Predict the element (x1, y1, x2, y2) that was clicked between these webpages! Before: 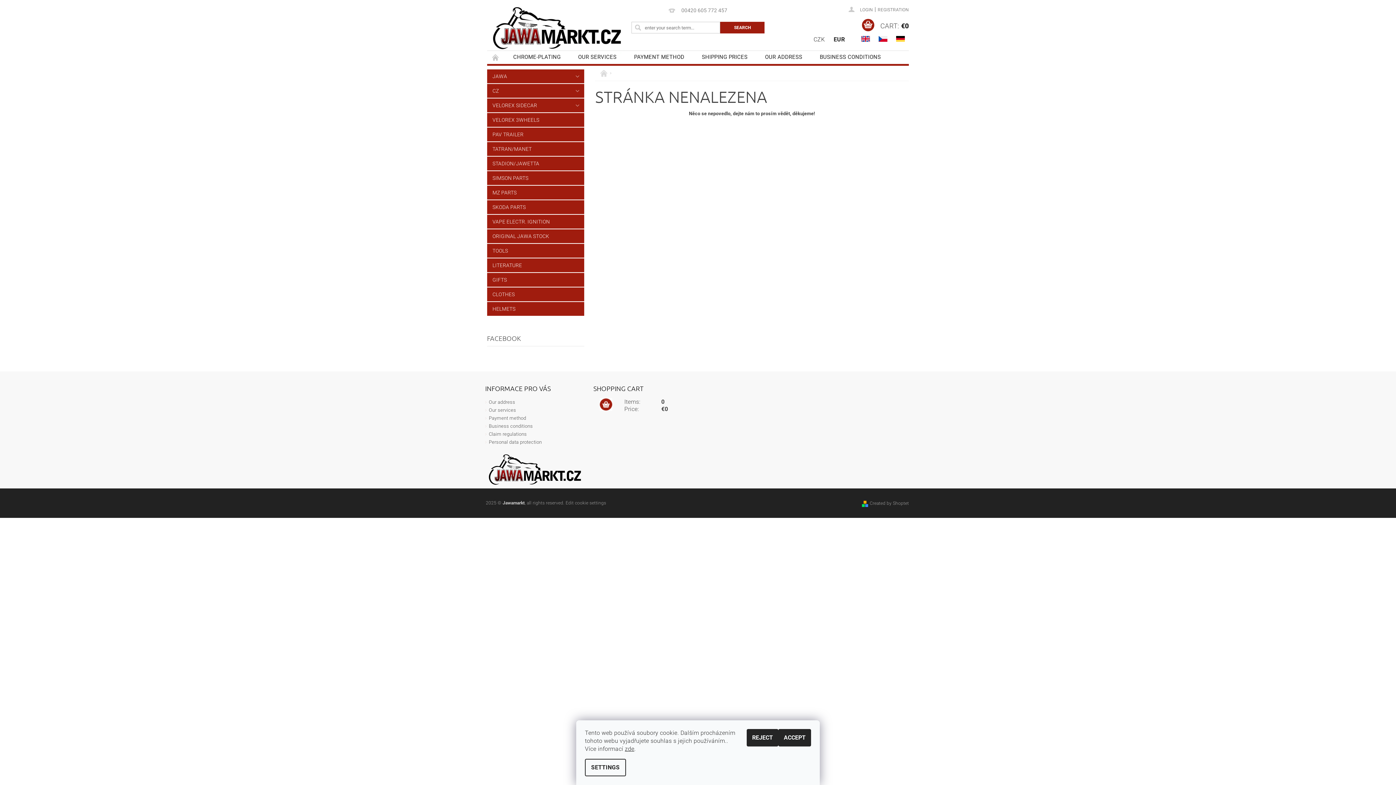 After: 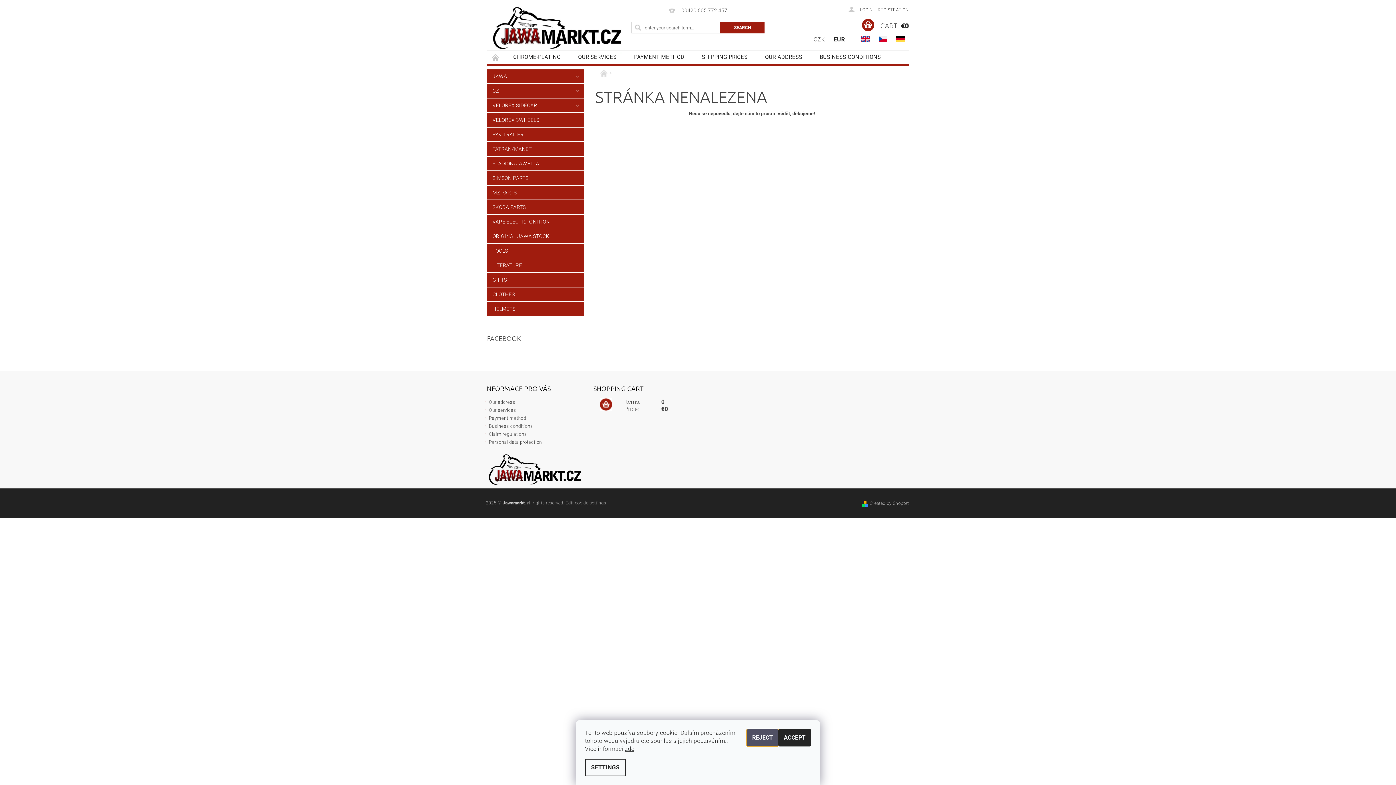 Action: bbox: (746, 729, 778, 746) label: REJECT